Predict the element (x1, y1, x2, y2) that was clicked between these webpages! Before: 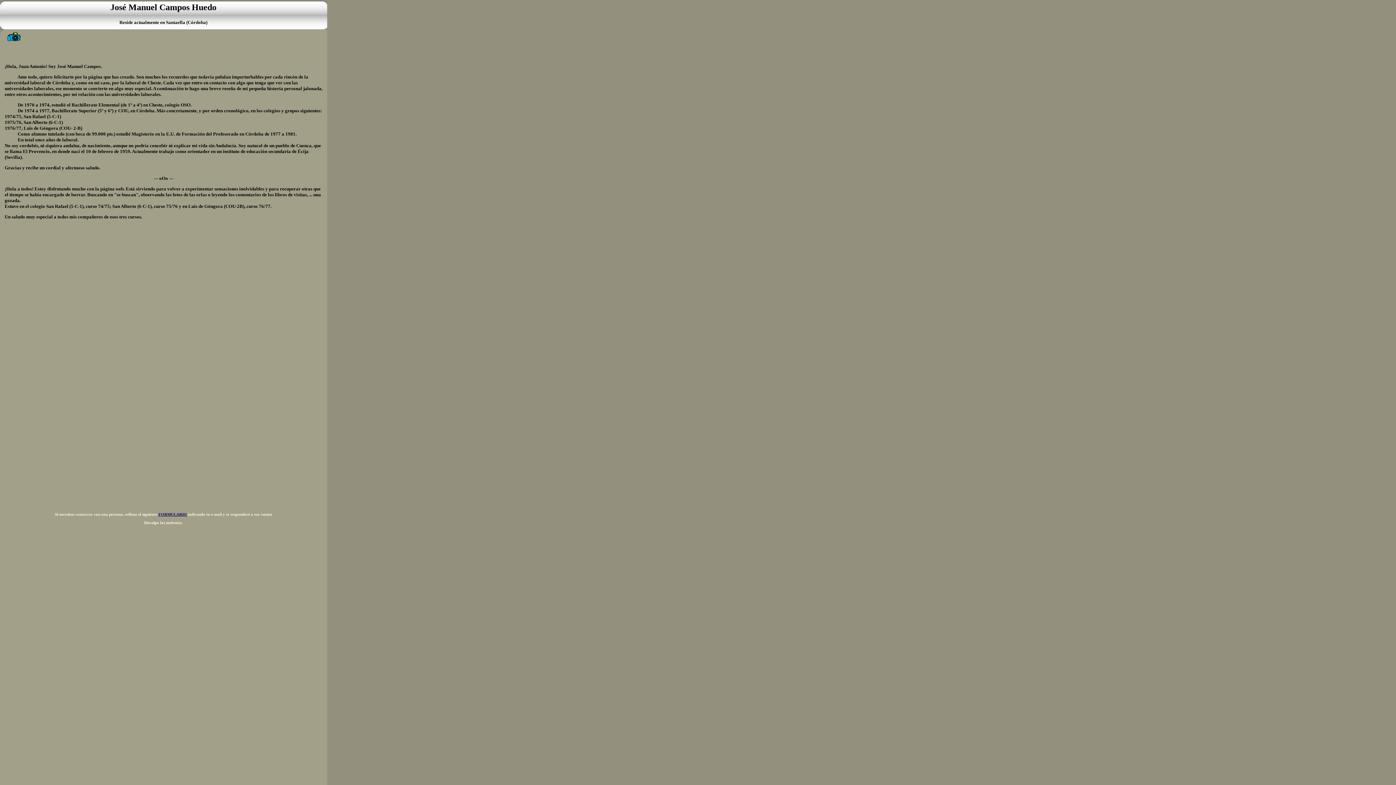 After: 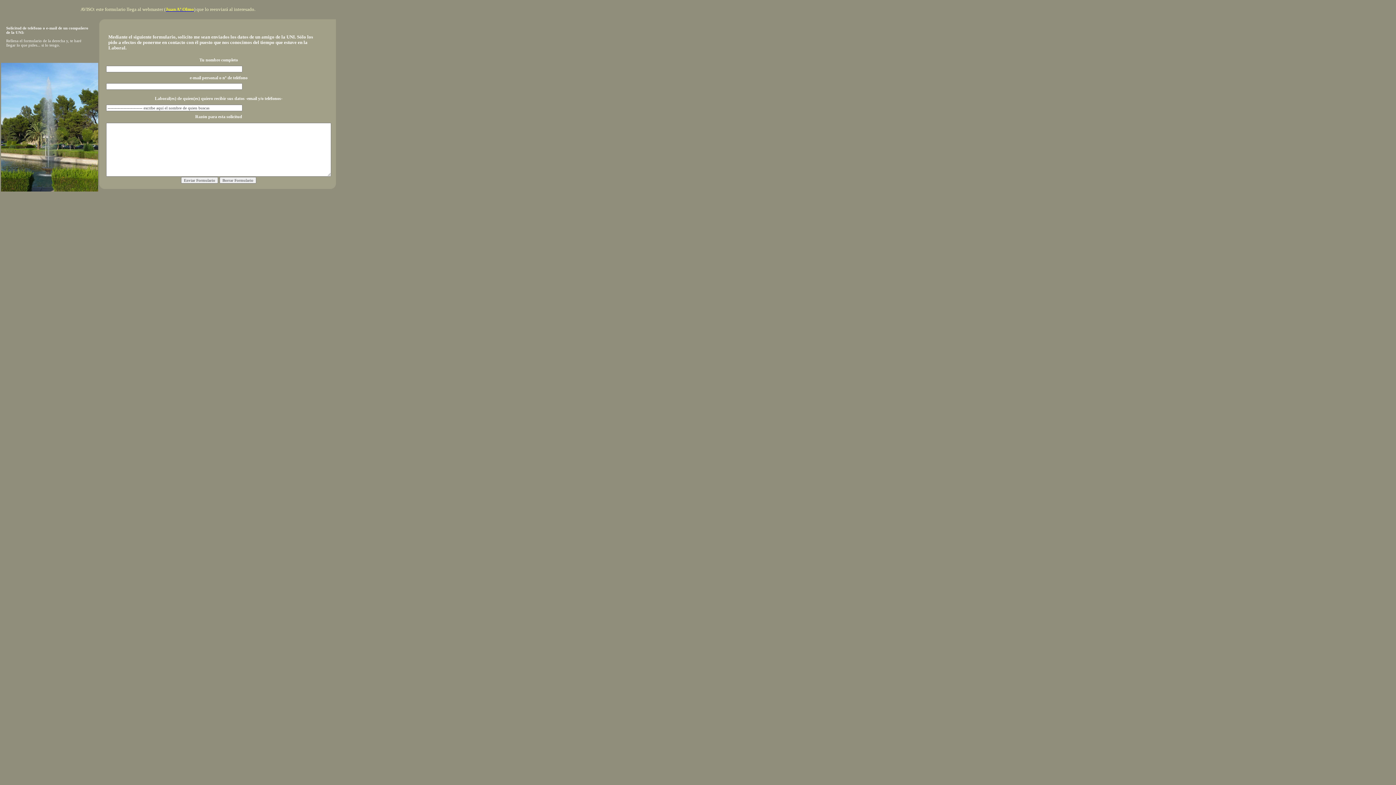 Action: label: FORMULARIO bbox: (158, 512, 186, 516)